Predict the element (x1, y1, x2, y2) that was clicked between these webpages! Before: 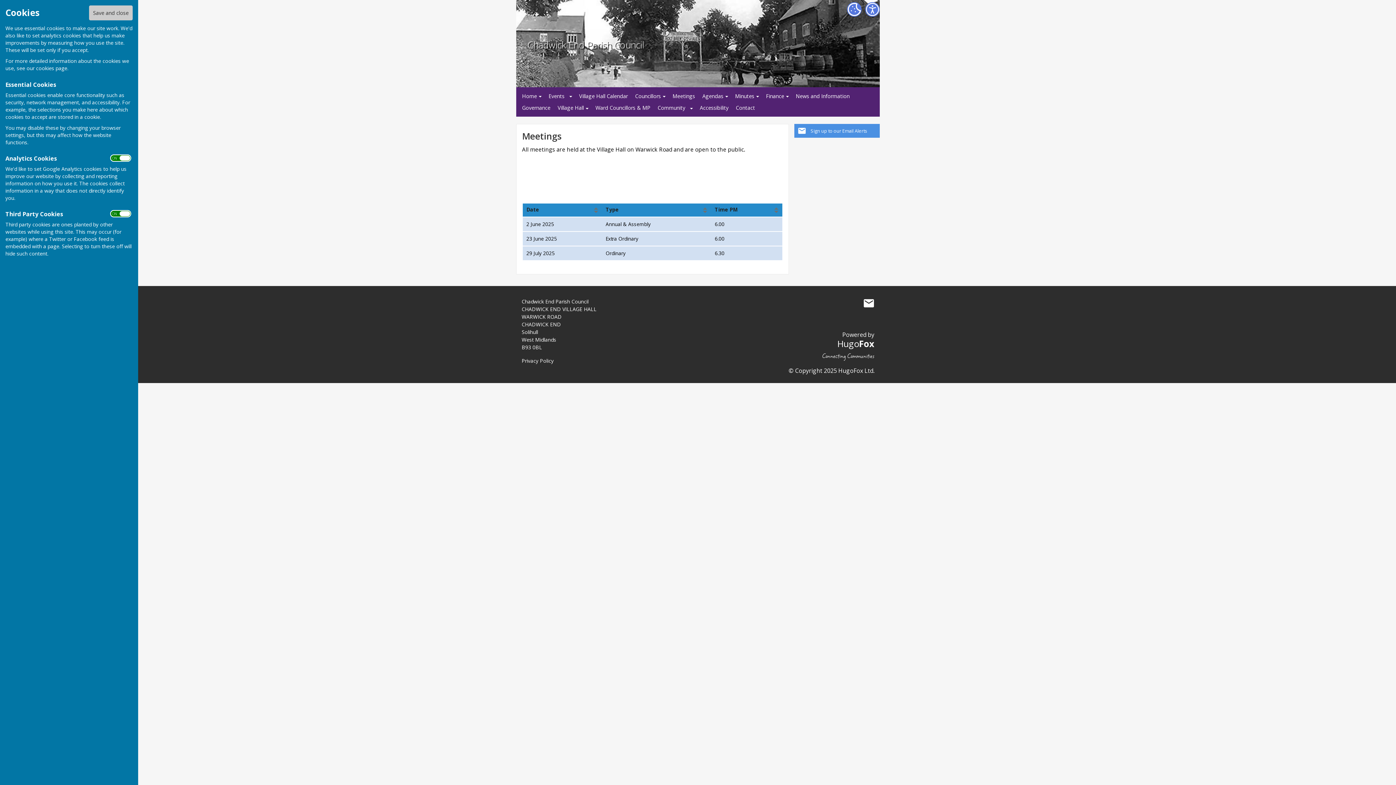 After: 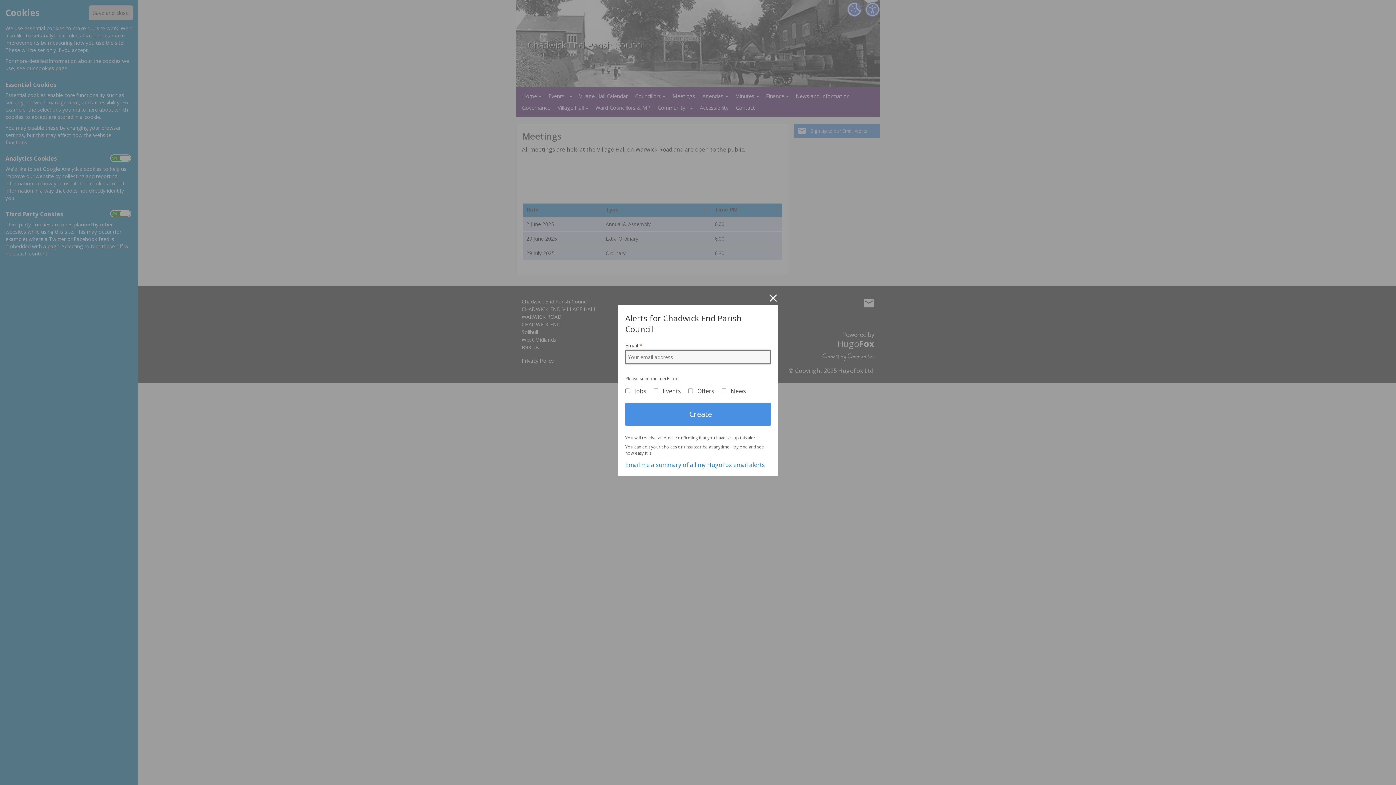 Action: bbox: (794, 124, 885, 137) label: Sign up to our Email Alerts